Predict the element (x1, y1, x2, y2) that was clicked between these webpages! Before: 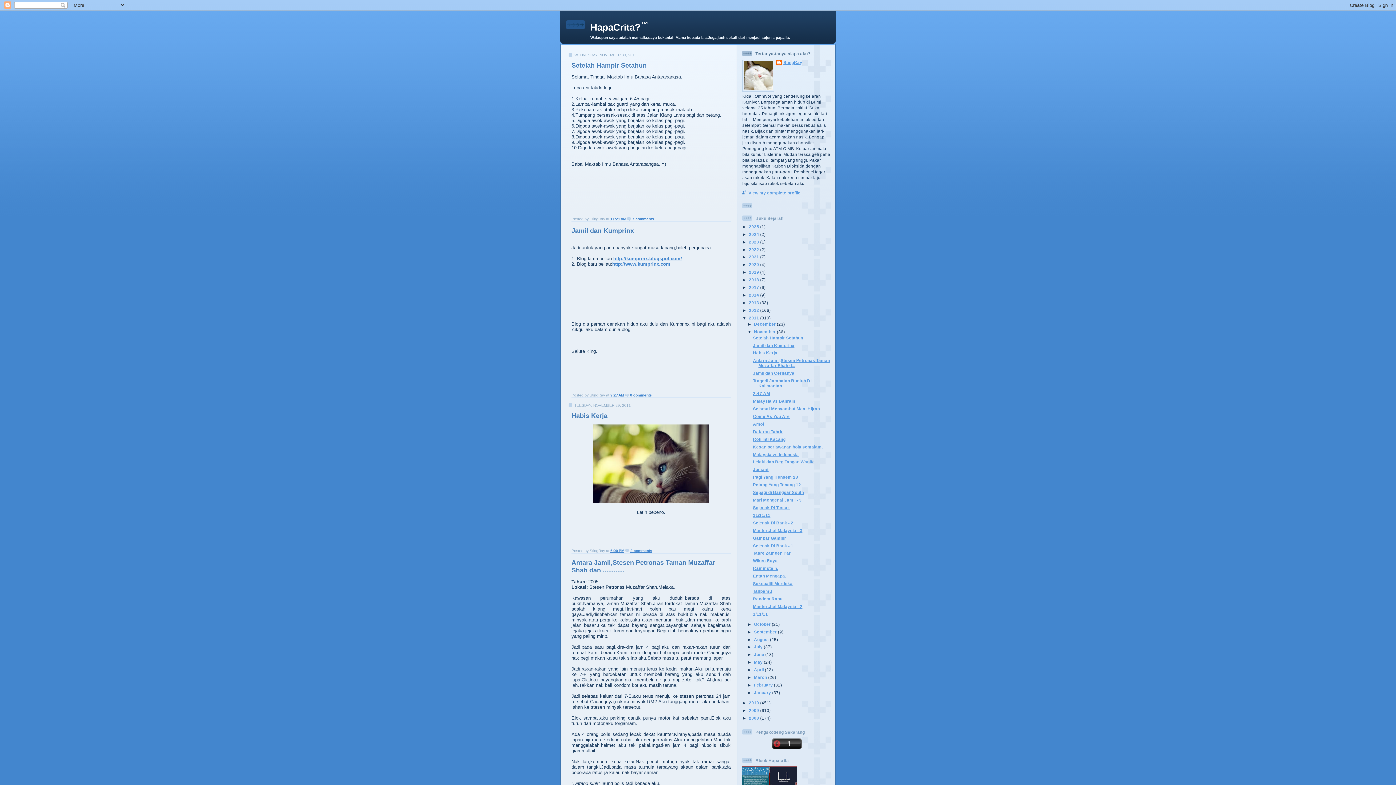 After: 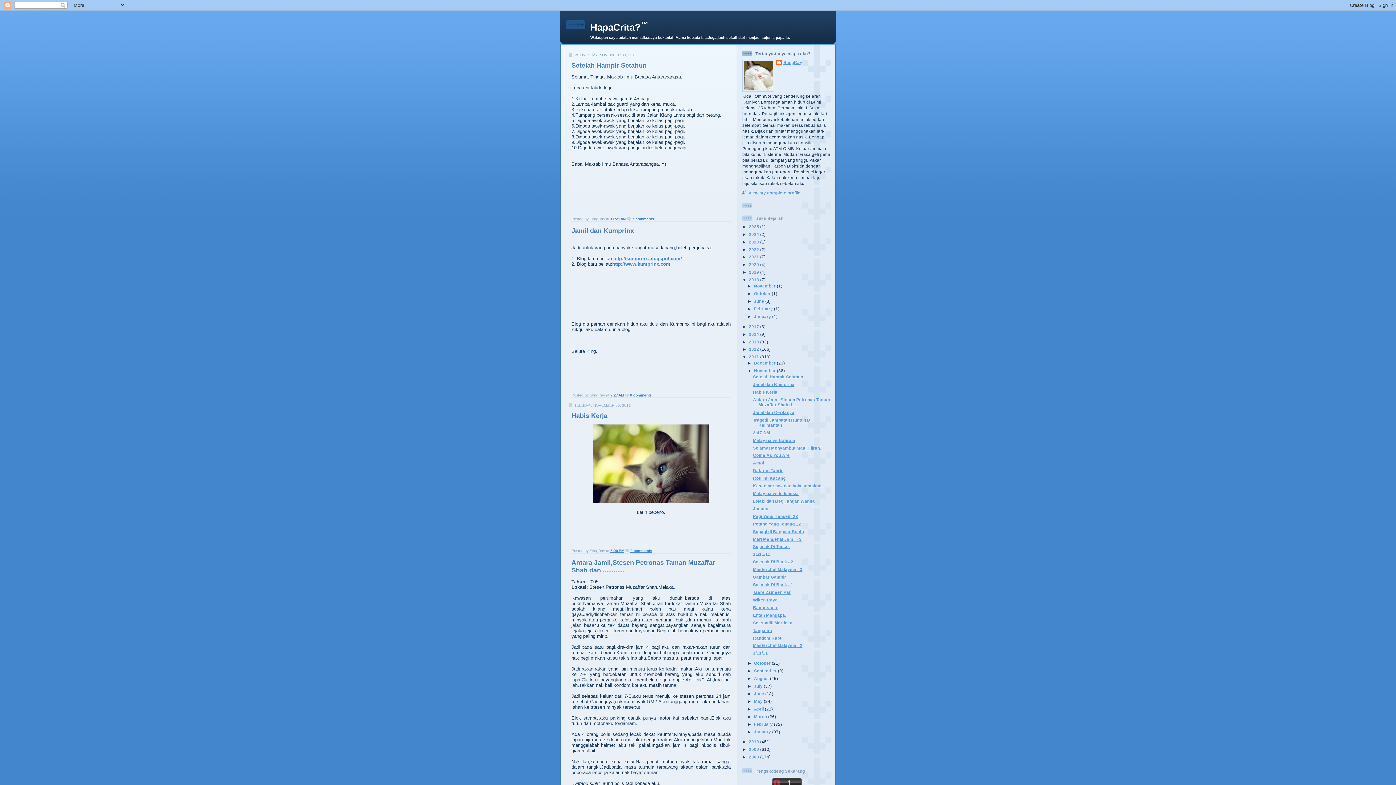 Action: label: ►   bbox: (742, 277, 749, 282)